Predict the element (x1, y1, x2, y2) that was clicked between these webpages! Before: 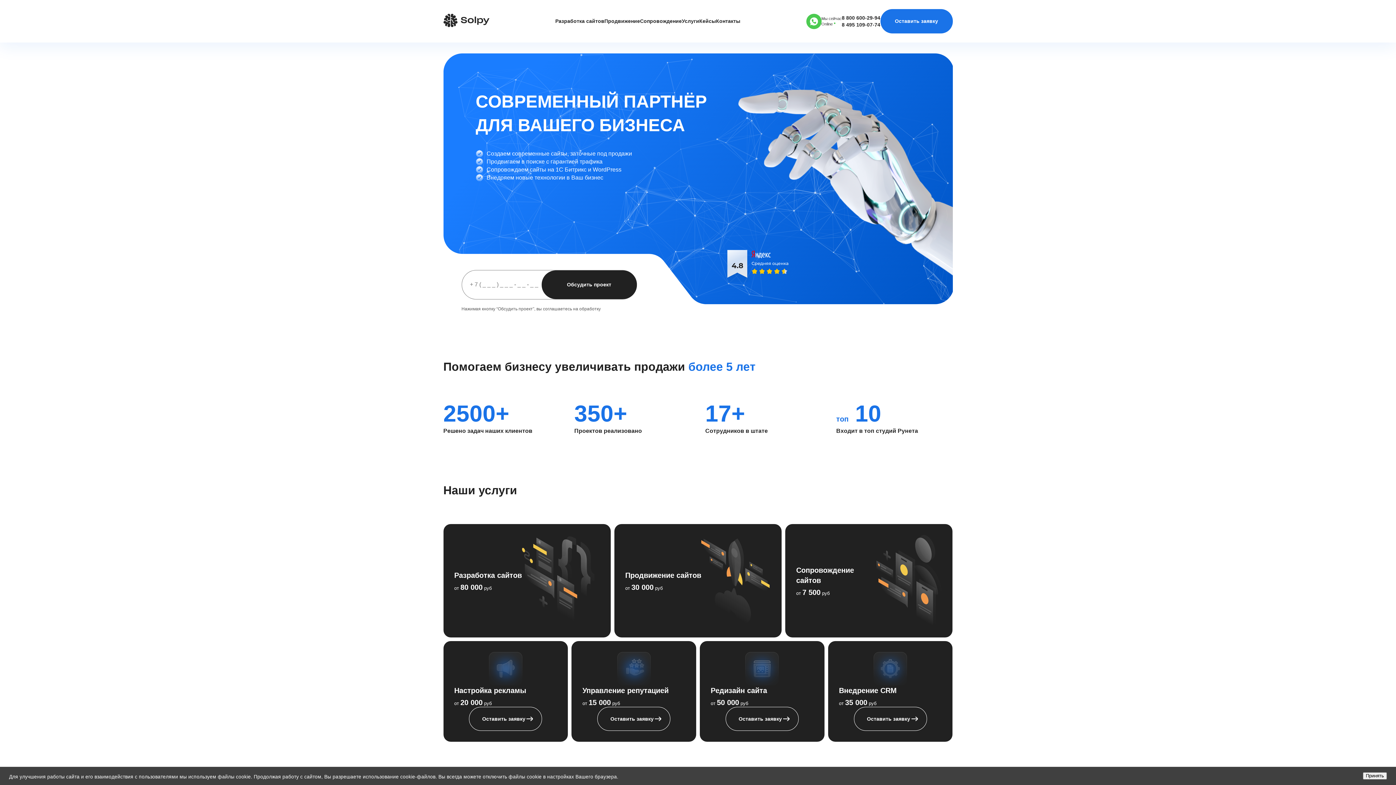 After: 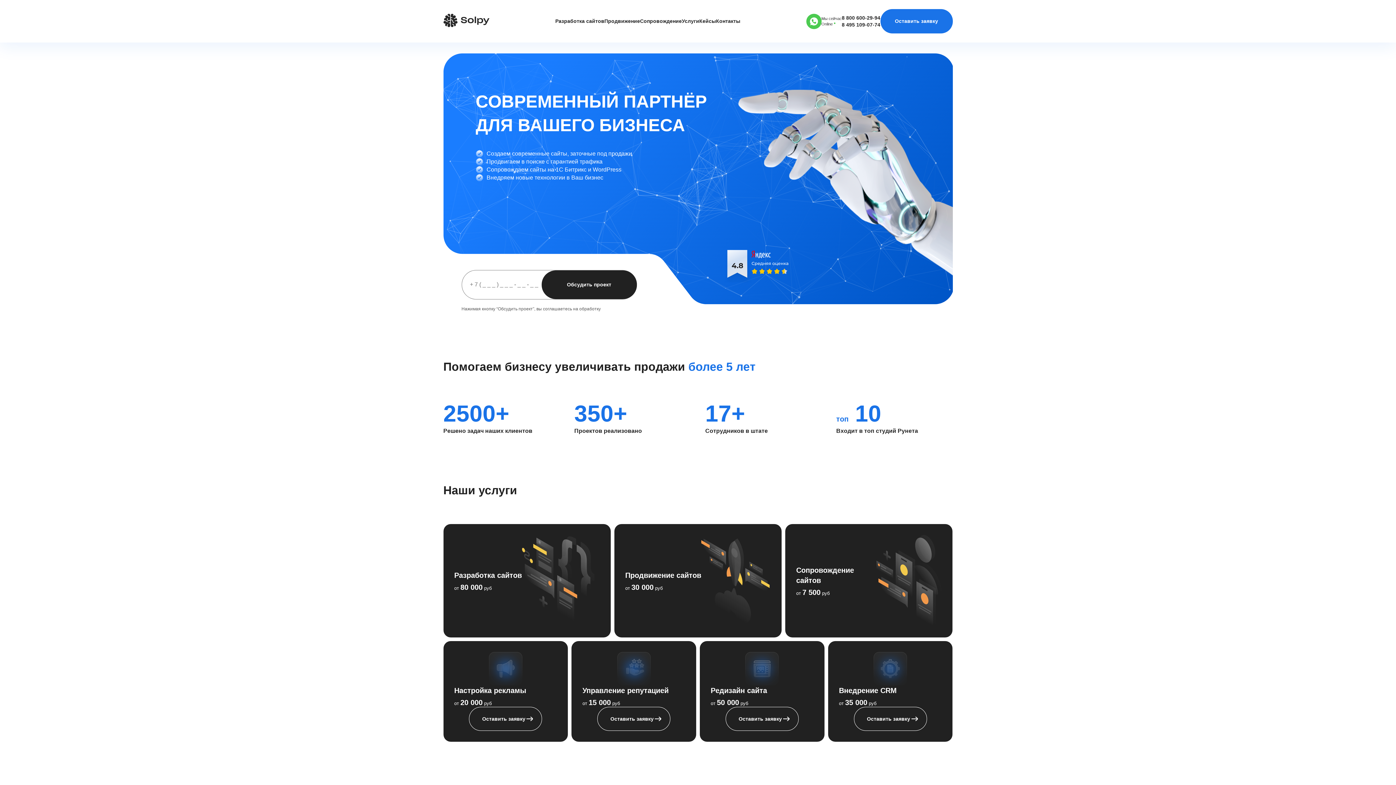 Action: label: Принять bbox: (1363, 772, 1387, 780)